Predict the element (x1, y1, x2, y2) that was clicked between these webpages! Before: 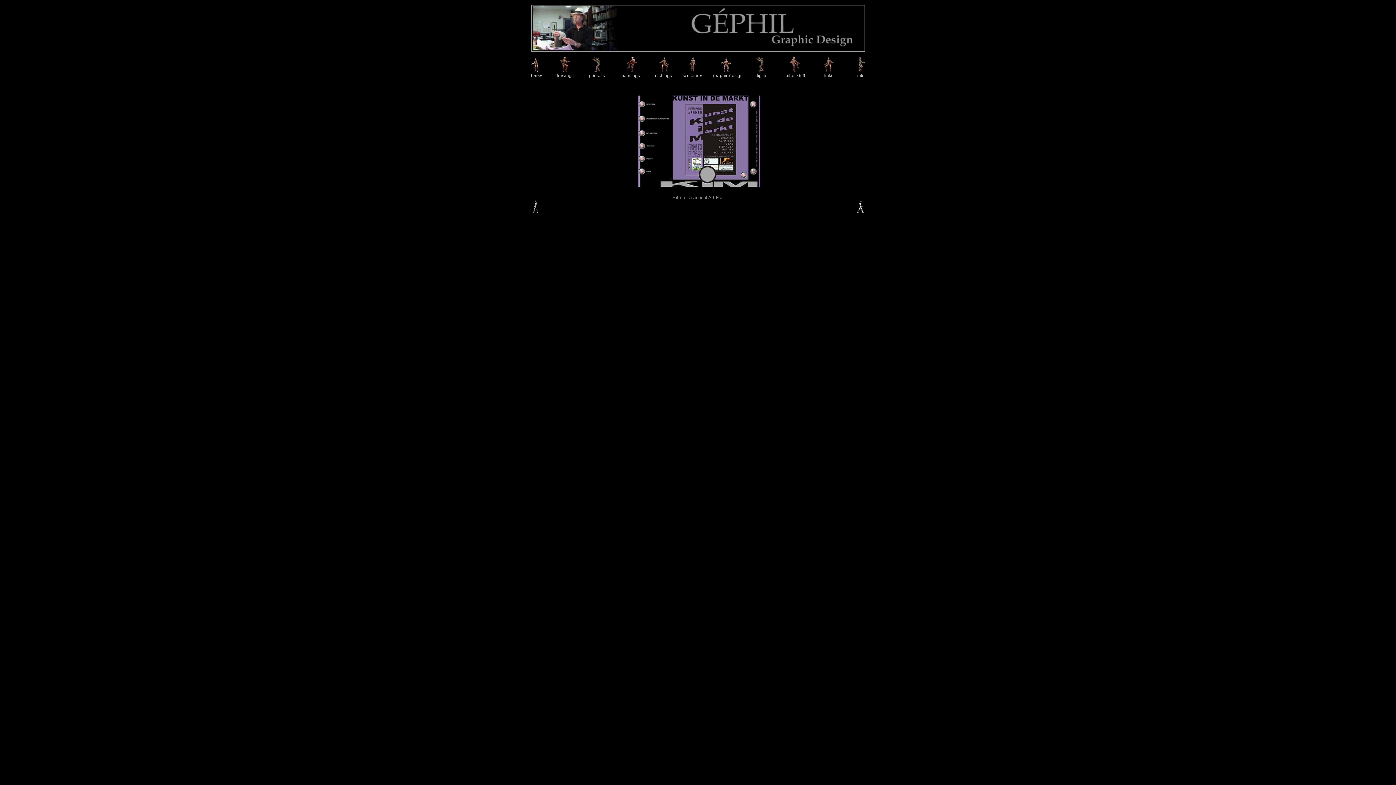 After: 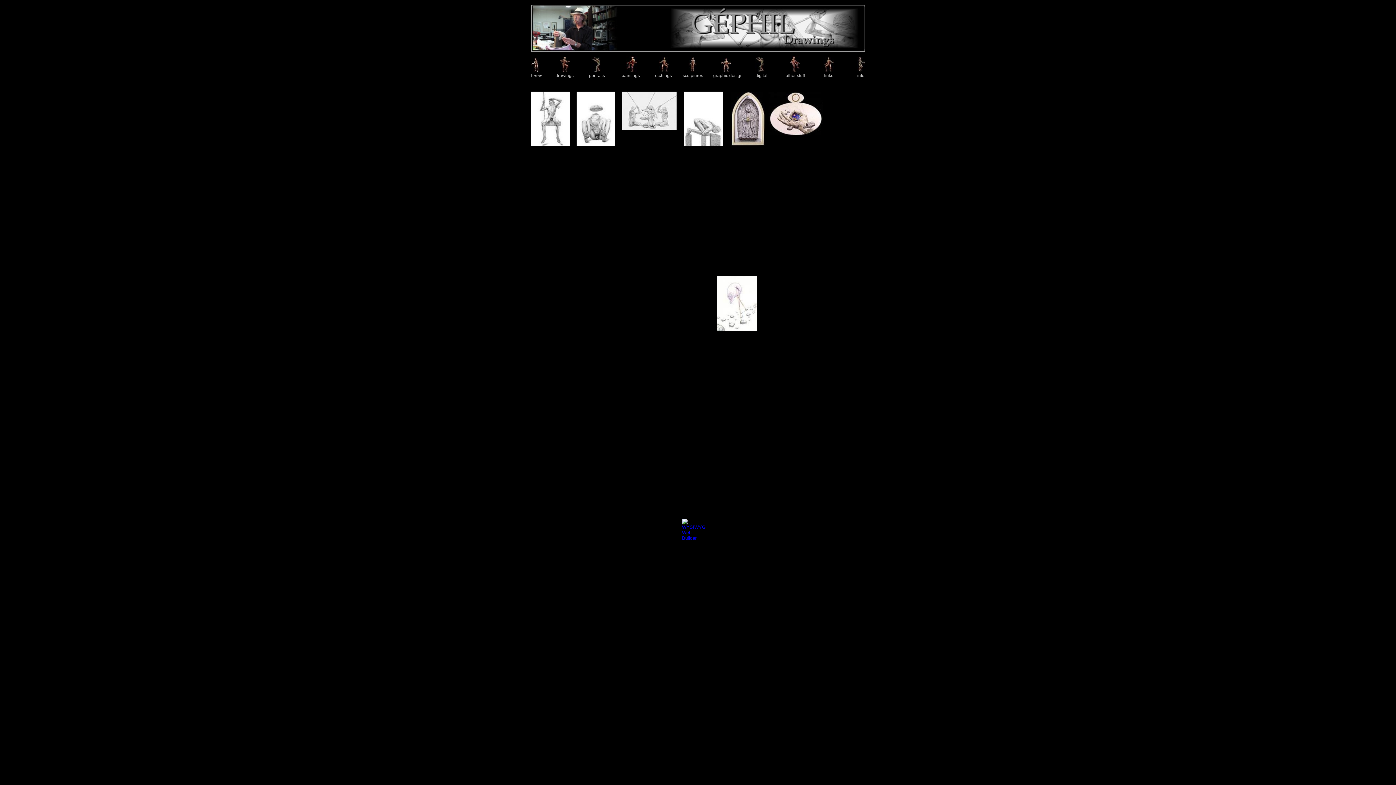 Action: bbox: (560, 56, 570, 72)